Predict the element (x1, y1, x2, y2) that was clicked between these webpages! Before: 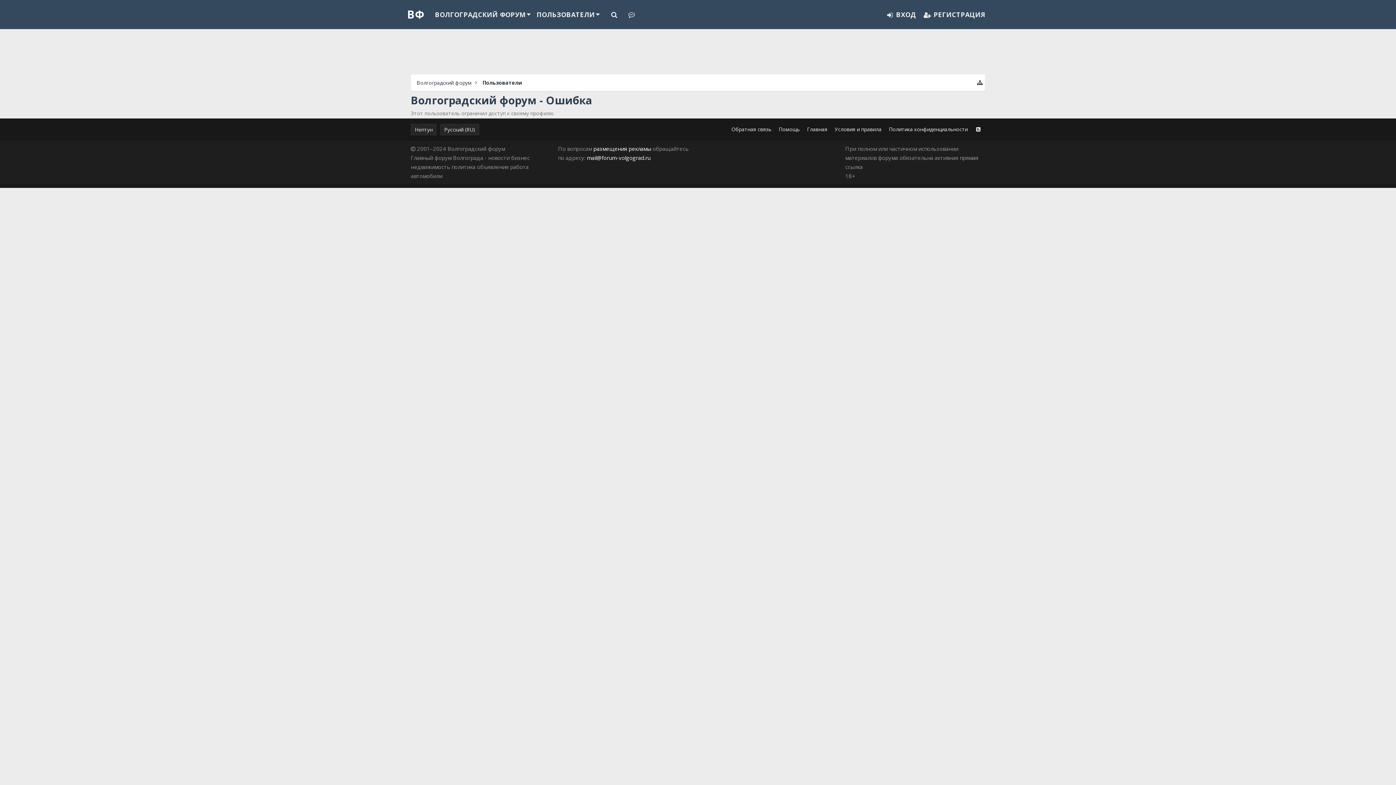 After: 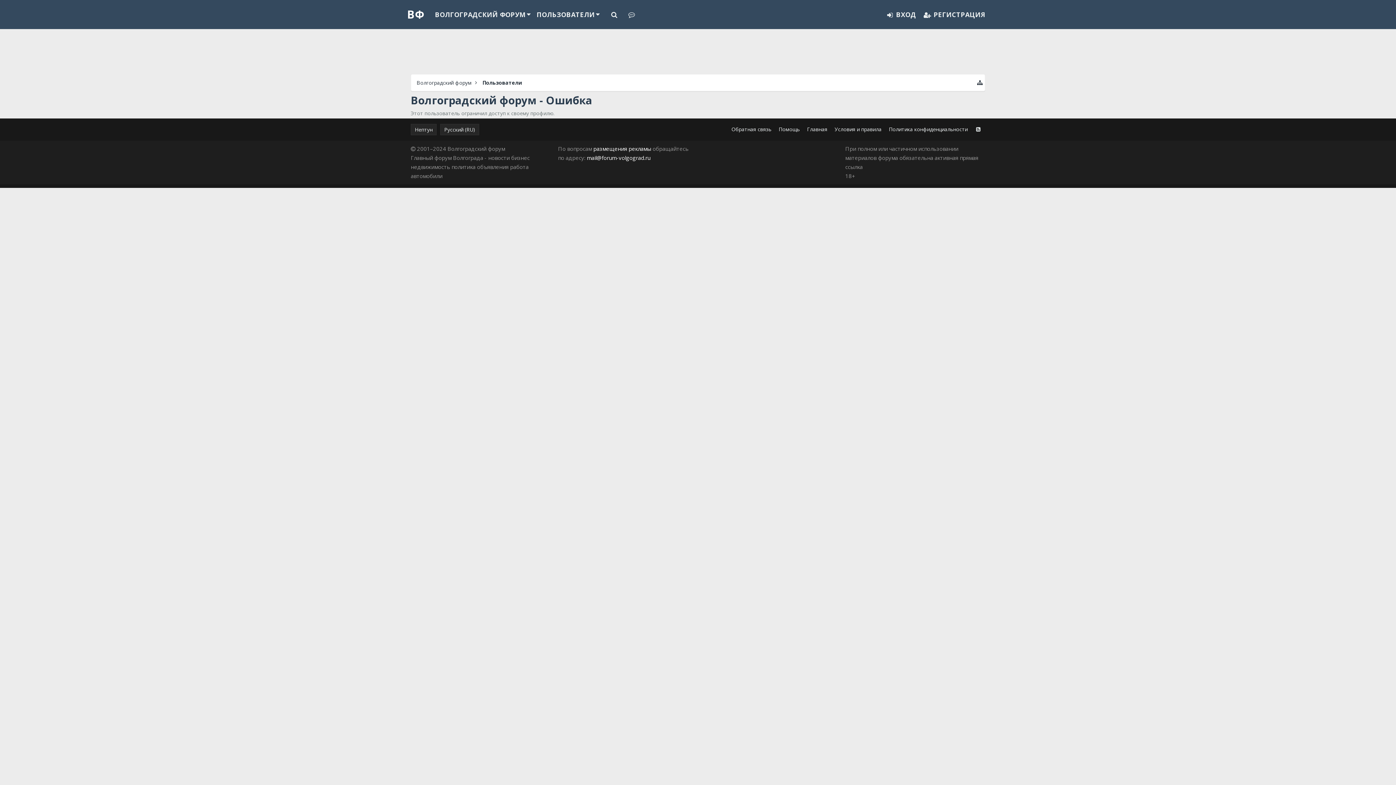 Action: bbox: (971, 96, 985, 107)